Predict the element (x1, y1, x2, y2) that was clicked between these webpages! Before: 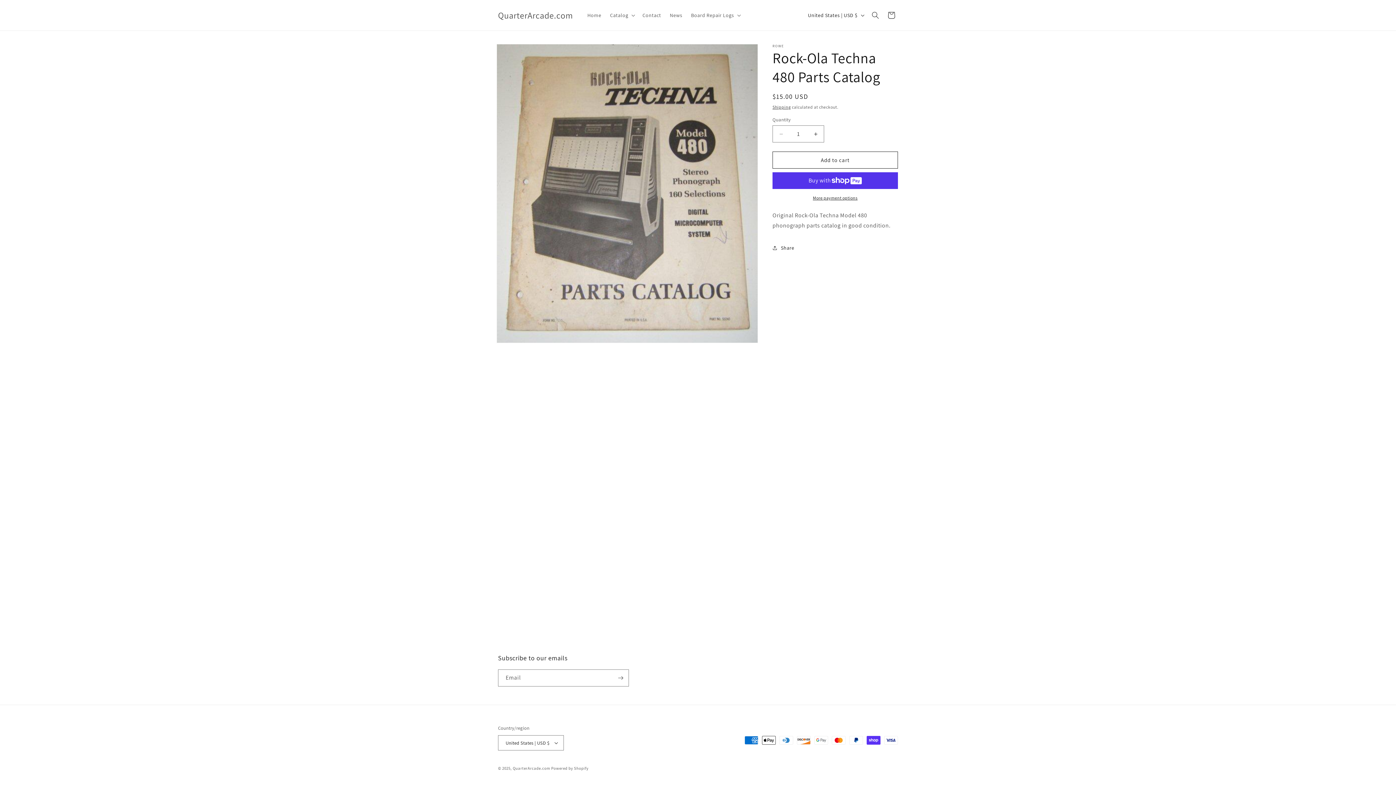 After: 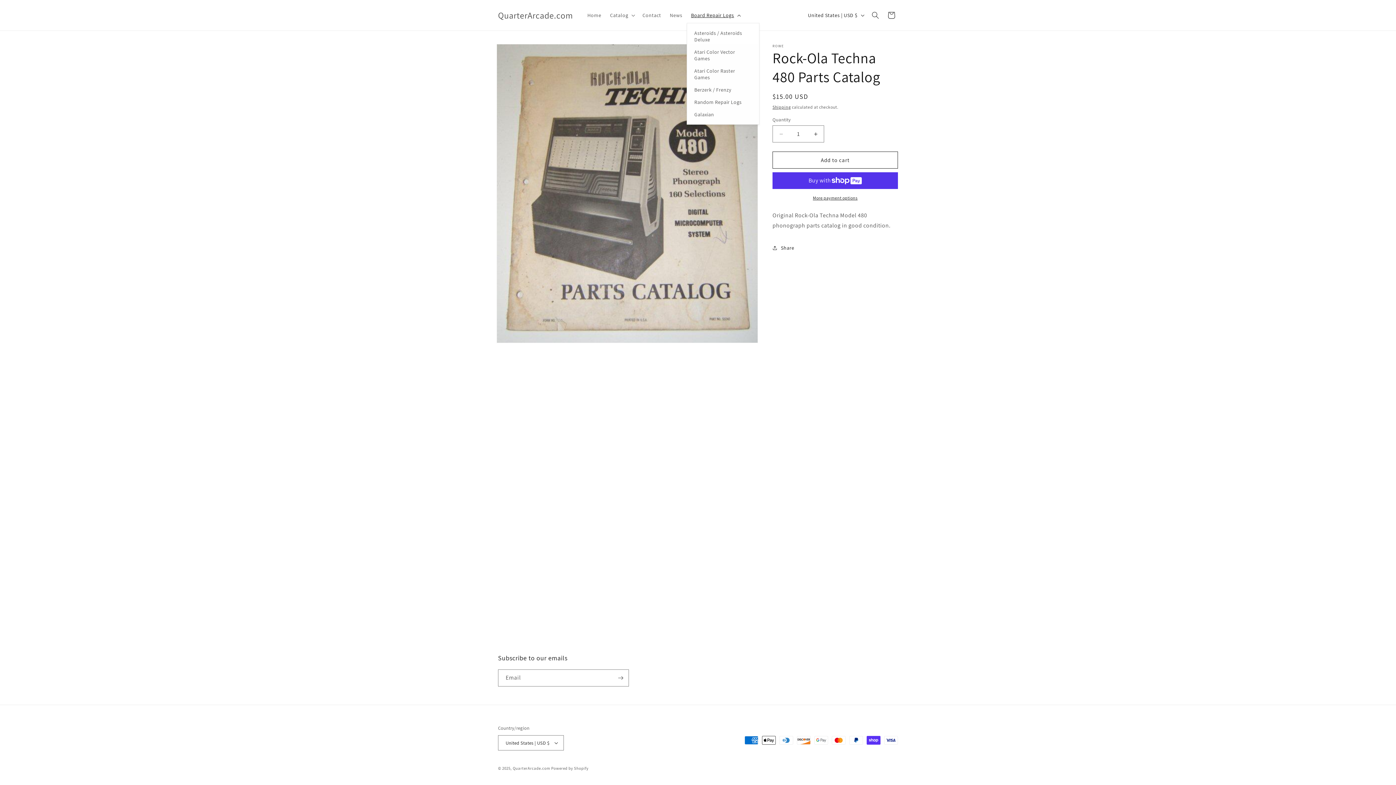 Action: bbox: (686, 7, 744, 22) label: Board Repair Logs